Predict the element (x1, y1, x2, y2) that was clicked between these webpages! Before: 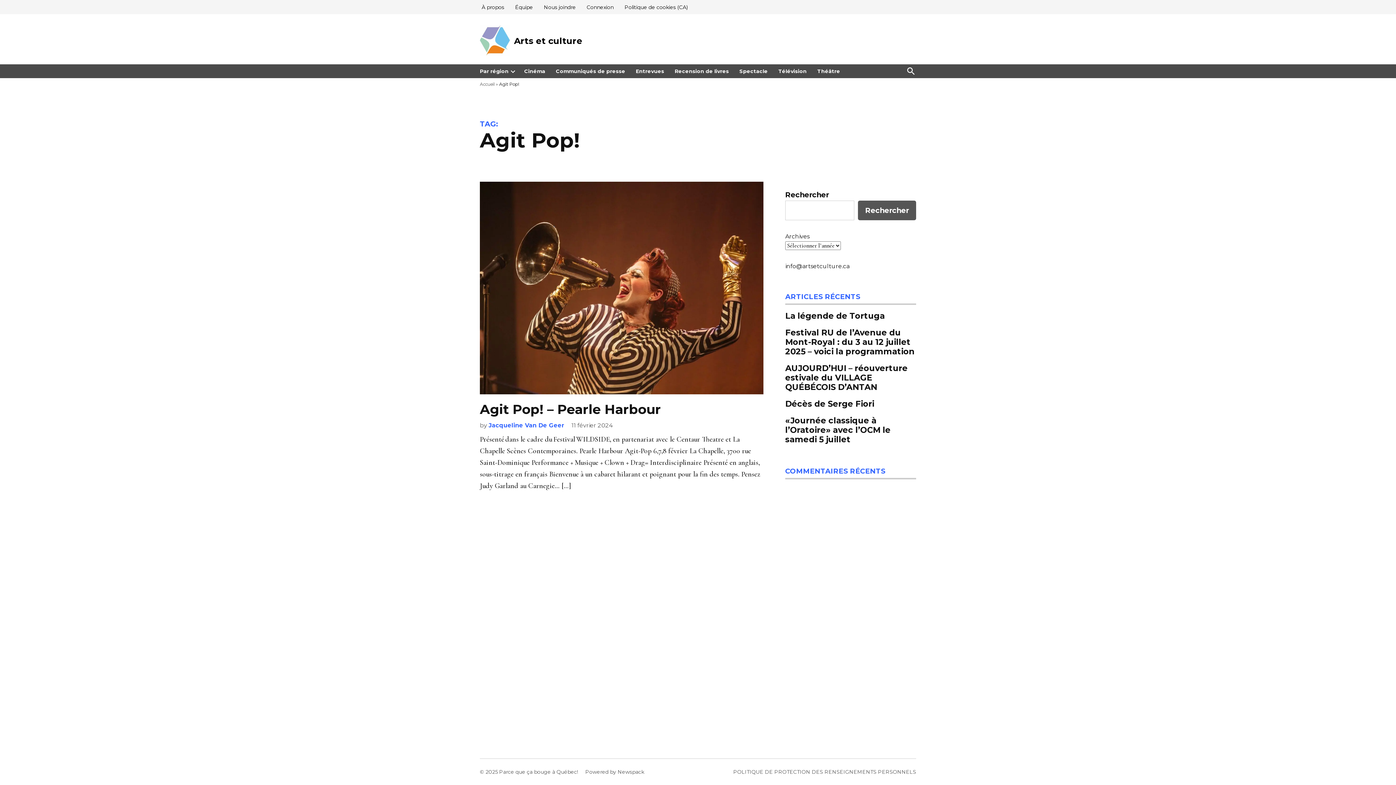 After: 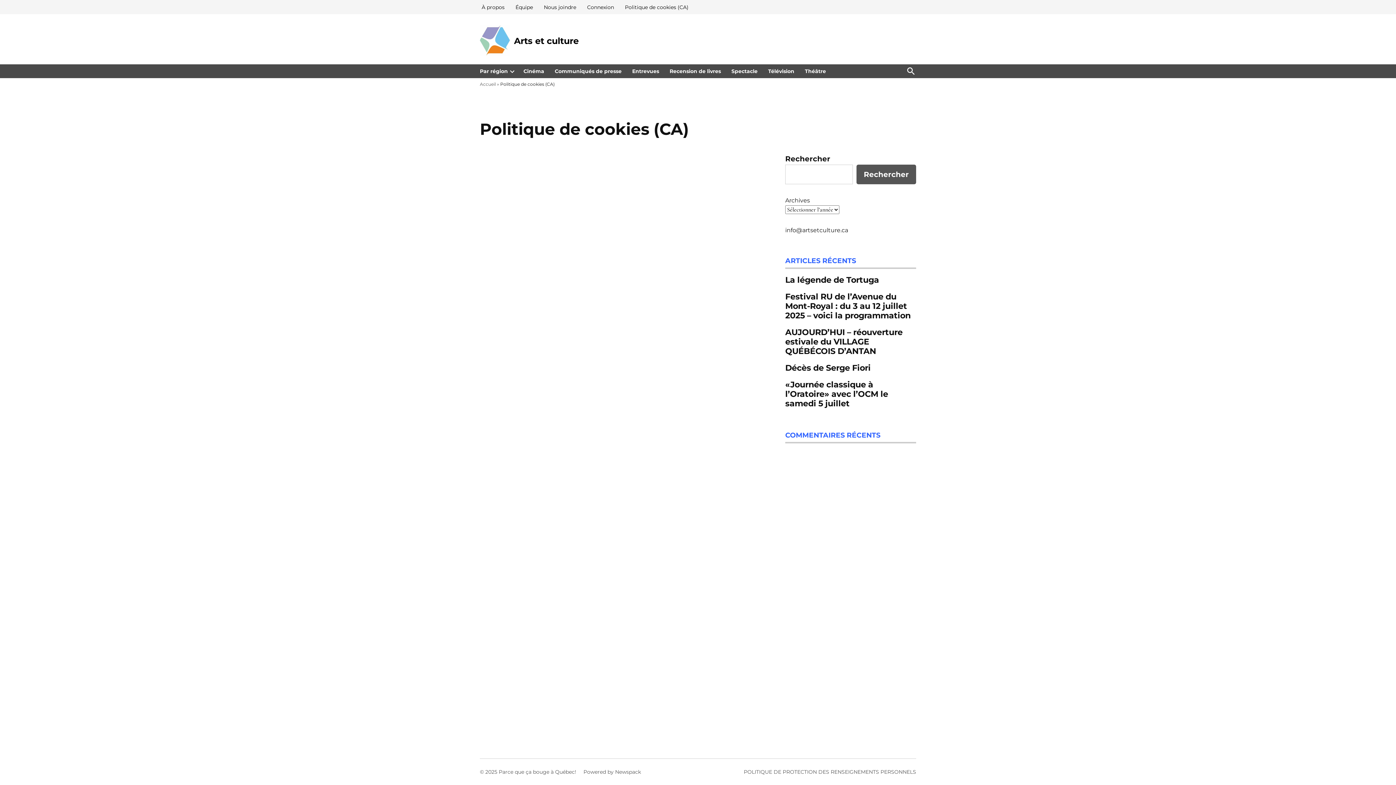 Action: label: Politique de cookies (CA) bbox: (622, 2, 689, 12)